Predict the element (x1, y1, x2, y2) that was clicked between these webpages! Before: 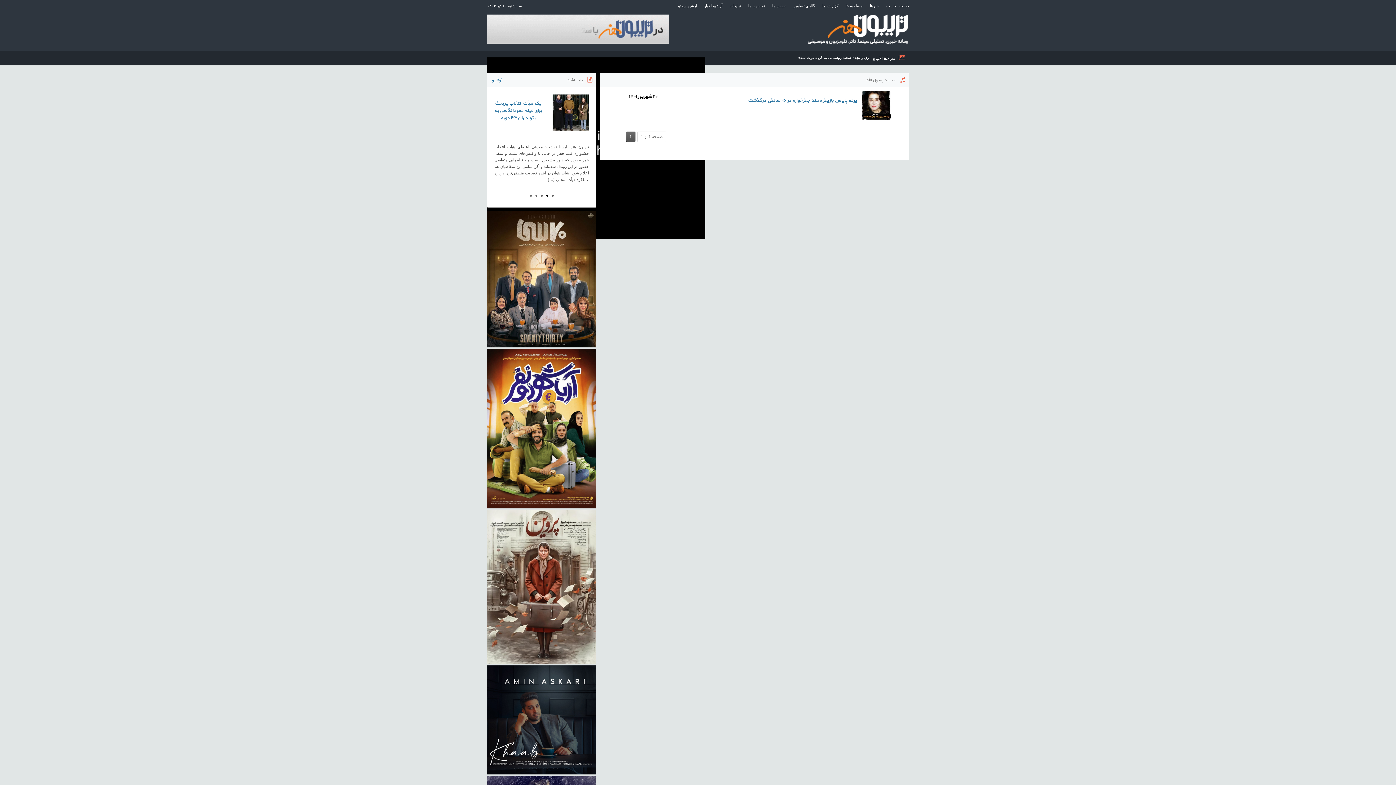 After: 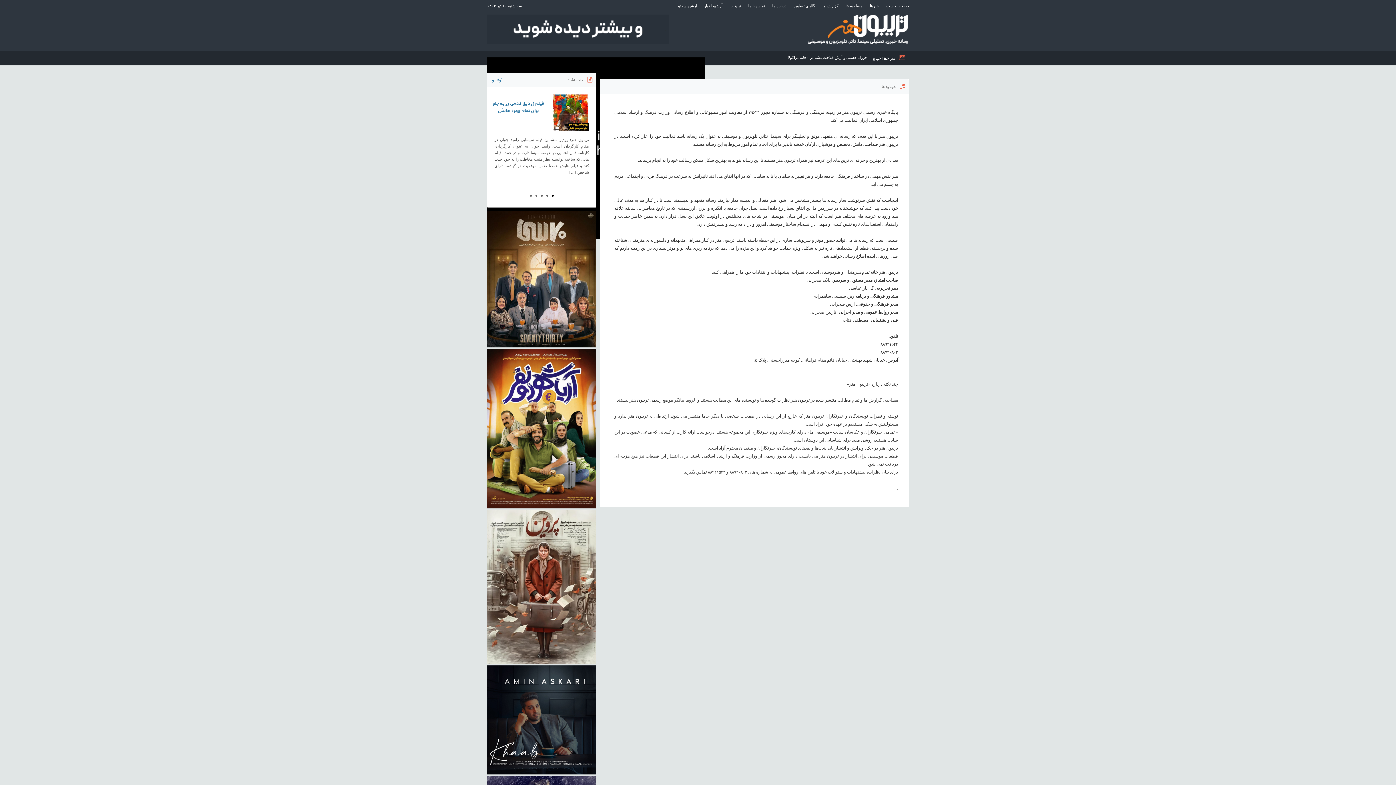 Action: label: درباره ما bbox: (772, 3, 786, 8)